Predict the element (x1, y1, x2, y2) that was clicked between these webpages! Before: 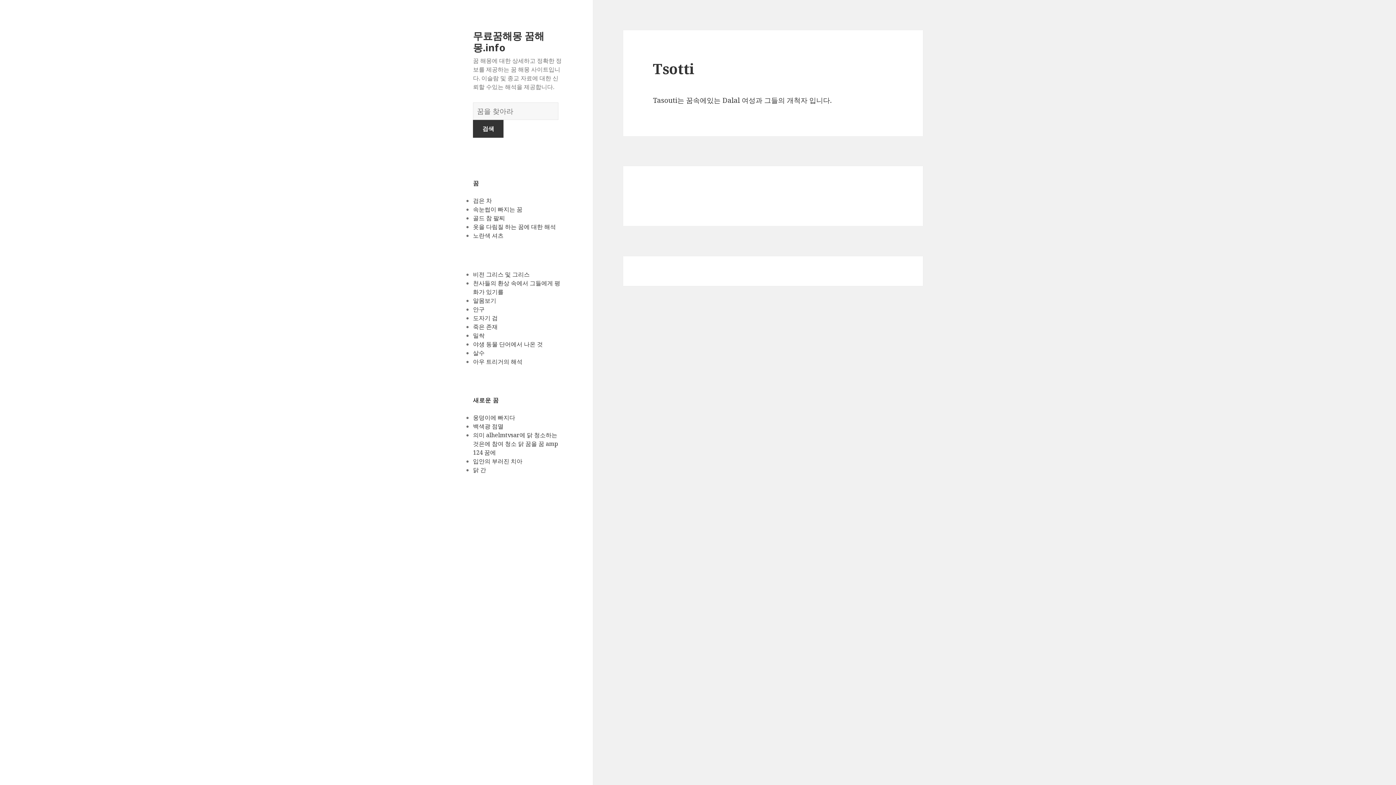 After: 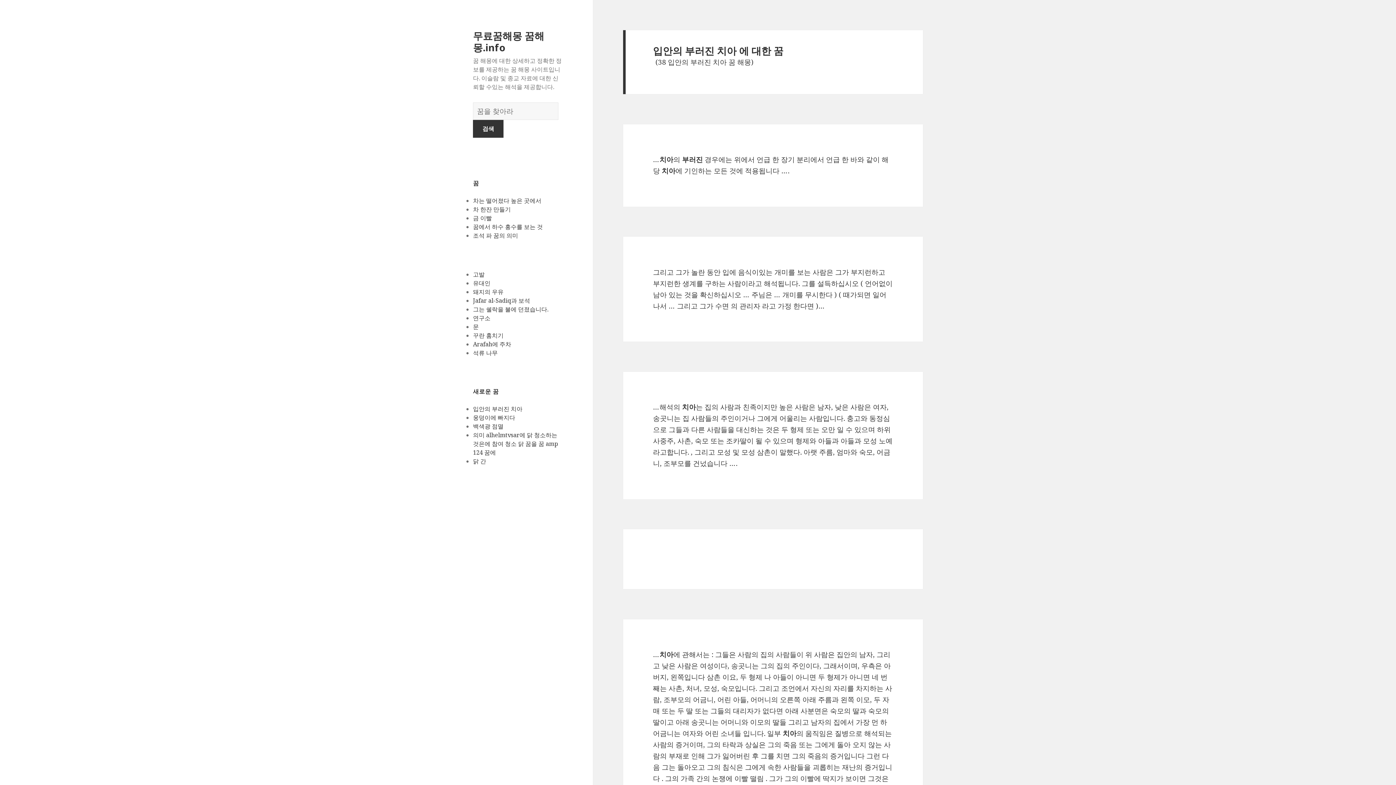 Action: bbox: (473, 457, 522, 465) label: 입안의 부러진 치아